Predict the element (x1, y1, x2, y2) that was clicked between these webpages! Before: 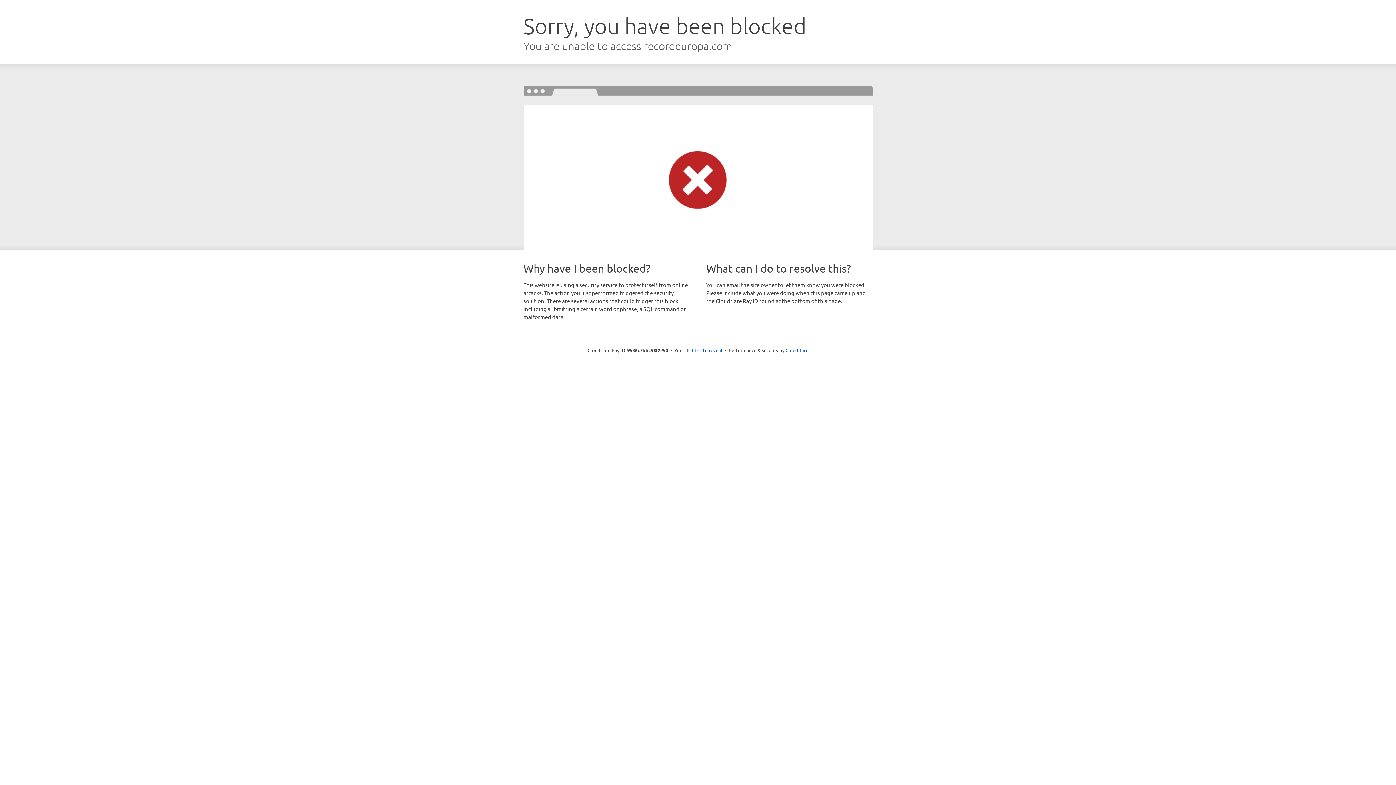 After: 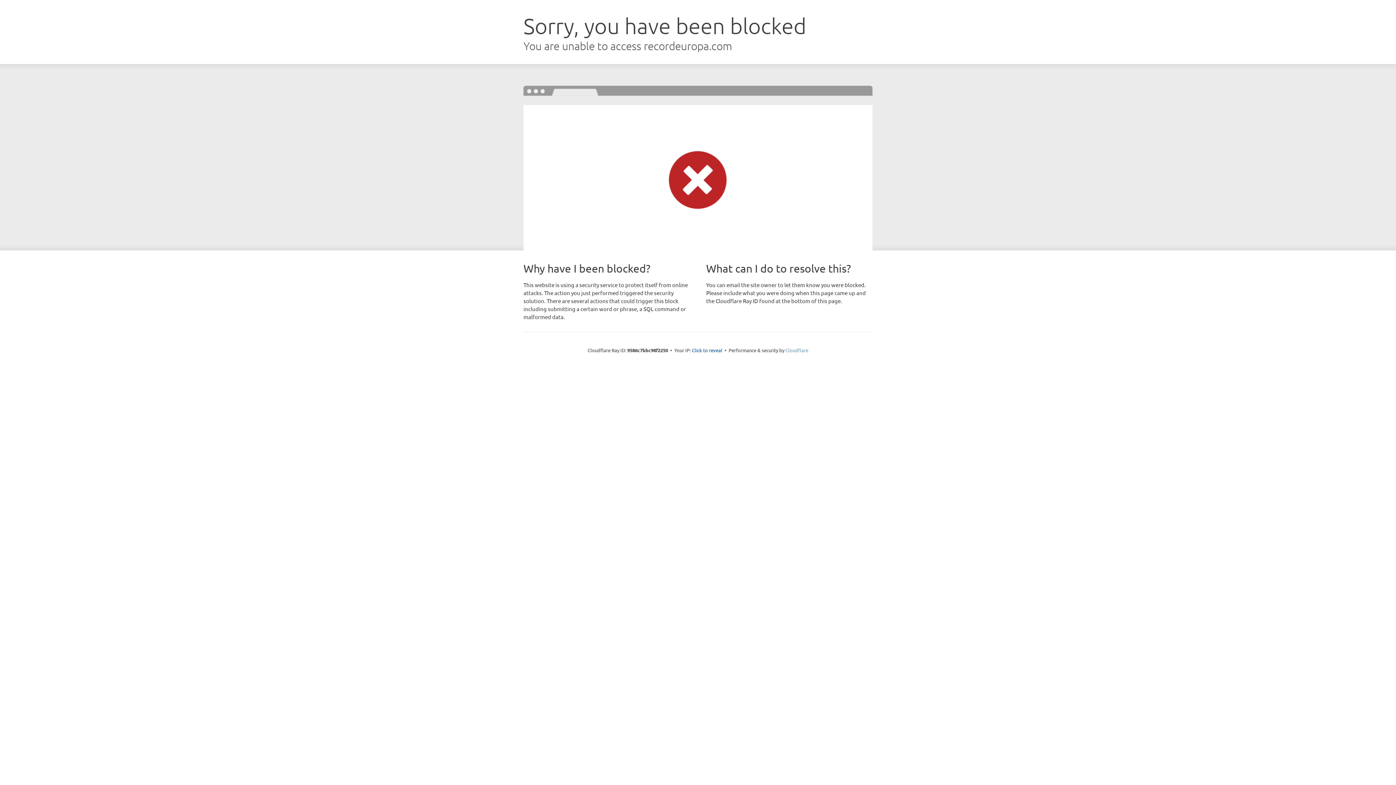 Action: bbox: (785, 347, 808, 353) label: Cloudflare